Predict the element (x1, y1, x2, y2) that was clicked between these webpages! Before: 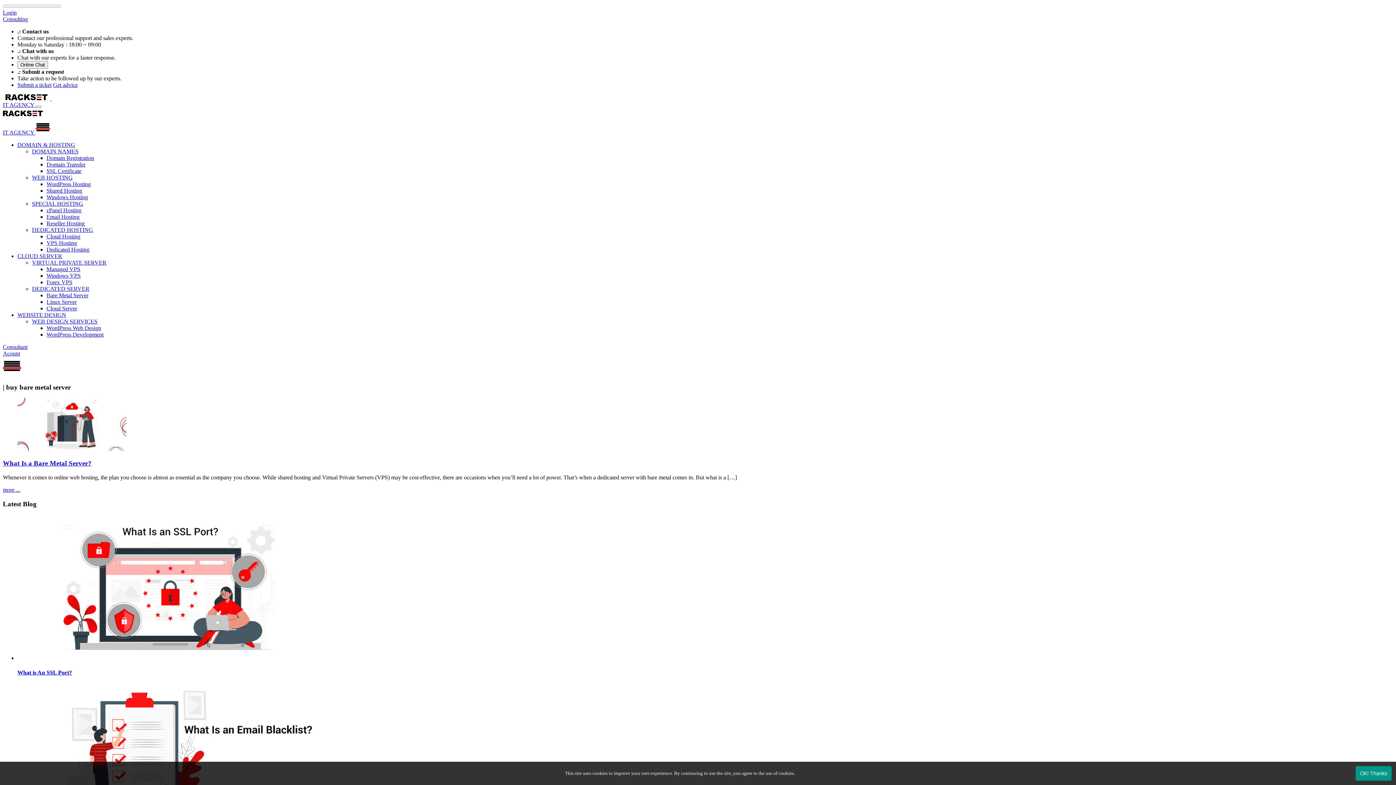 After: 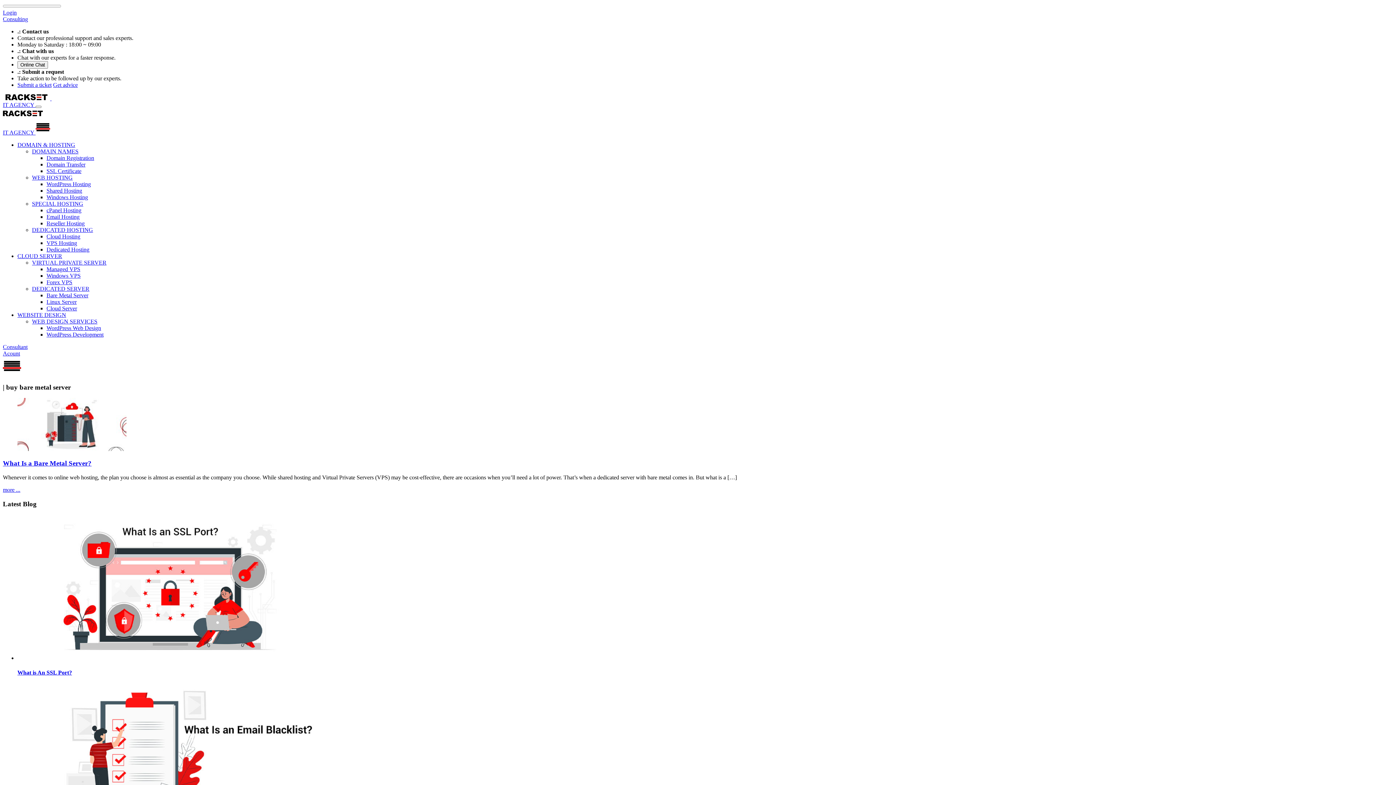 Action: label: DOMAIN & HOSTING bbox: (17, 141, 75, 148)